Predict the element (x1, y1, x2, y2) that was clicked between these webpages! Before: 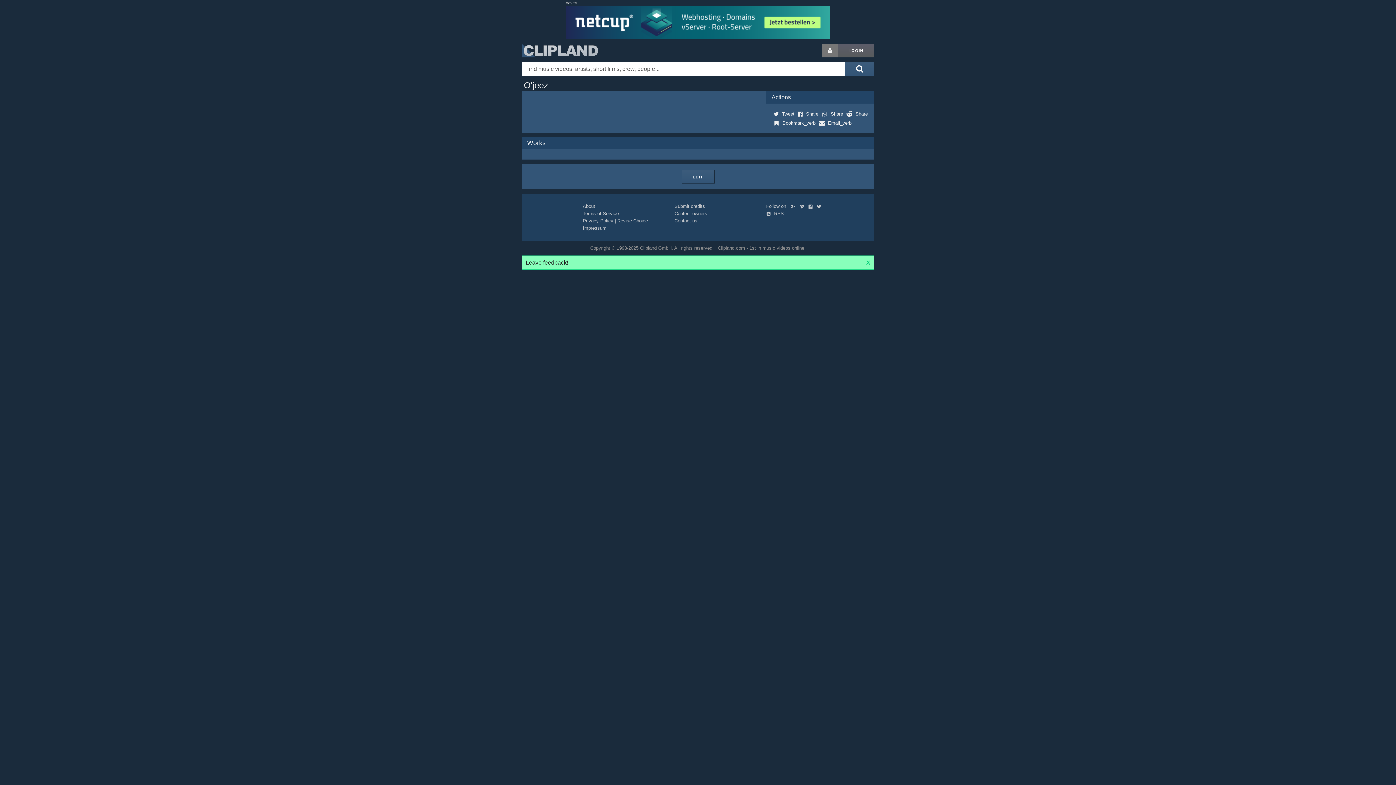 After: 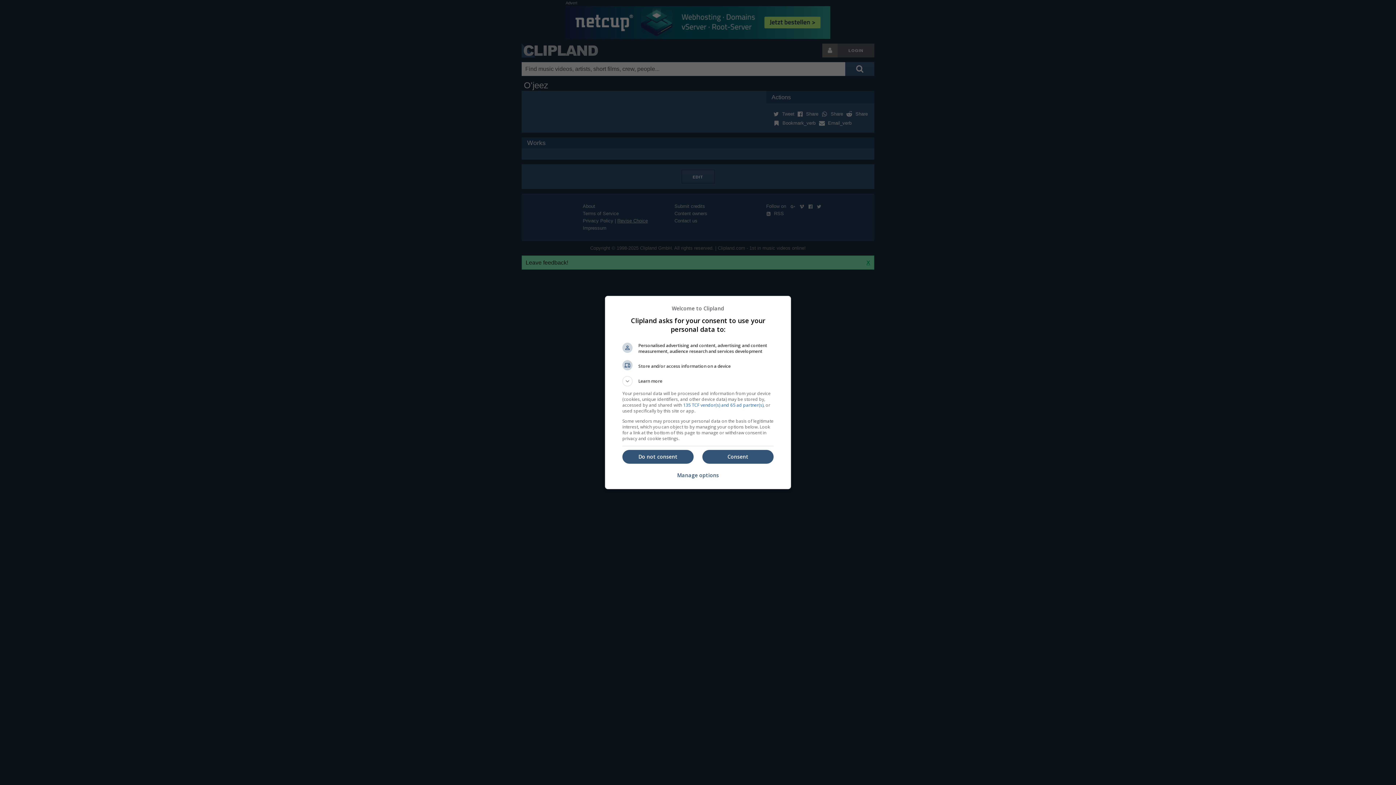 Action: label: Revise Choice bbox: (617, 218, 648, 223)